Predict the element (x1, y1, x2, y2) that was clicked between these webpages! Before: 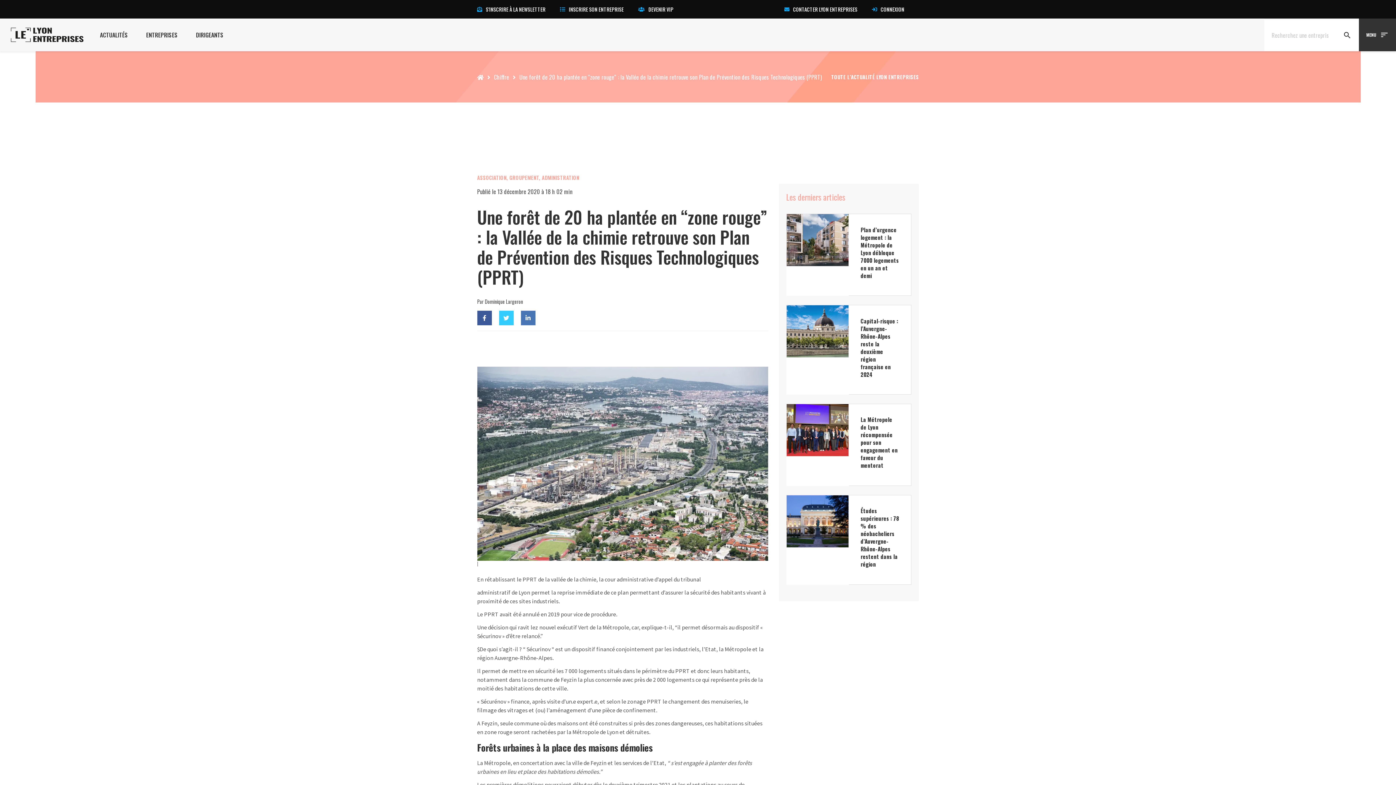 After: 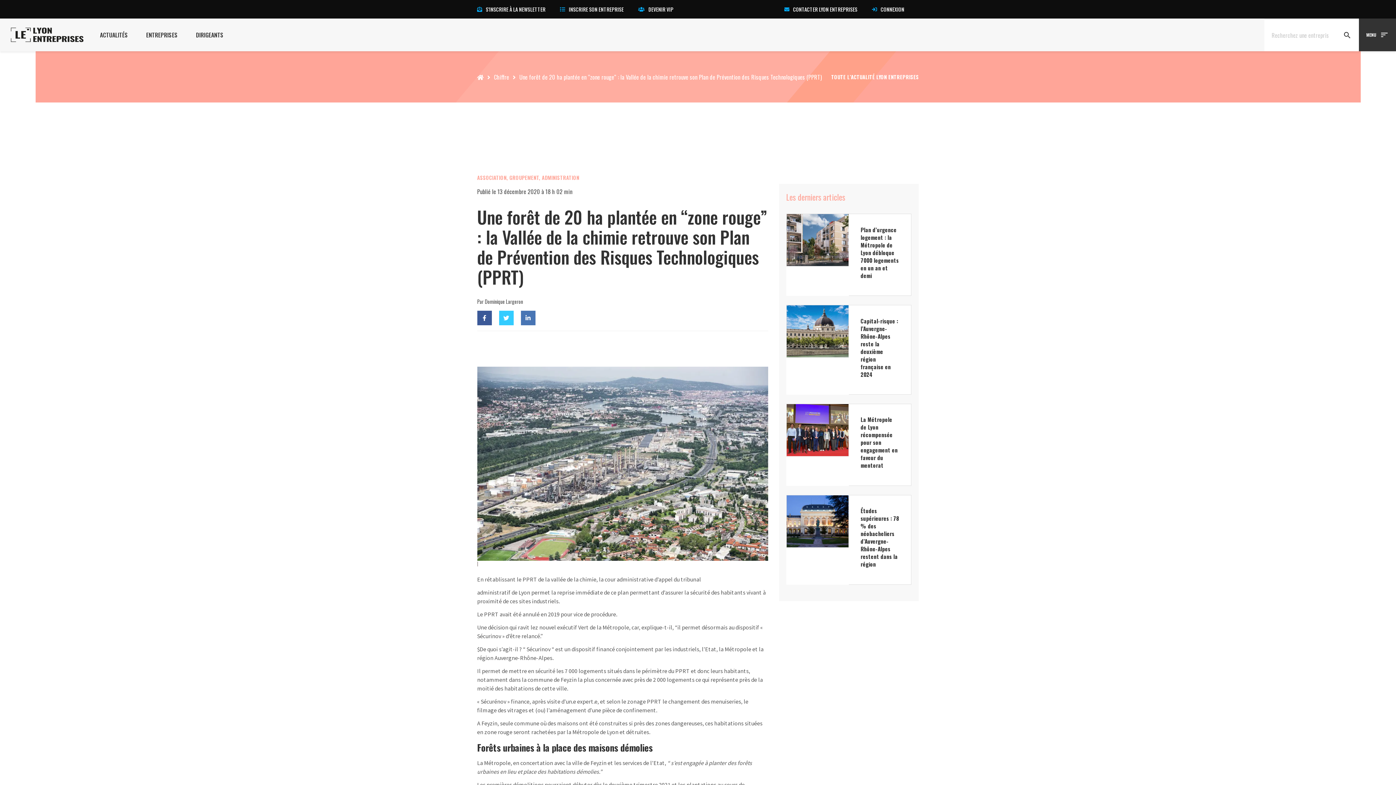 Action: bbox: (477, 5, 545, 13) label: S'INSCRIRE À LA NEWSLETTER